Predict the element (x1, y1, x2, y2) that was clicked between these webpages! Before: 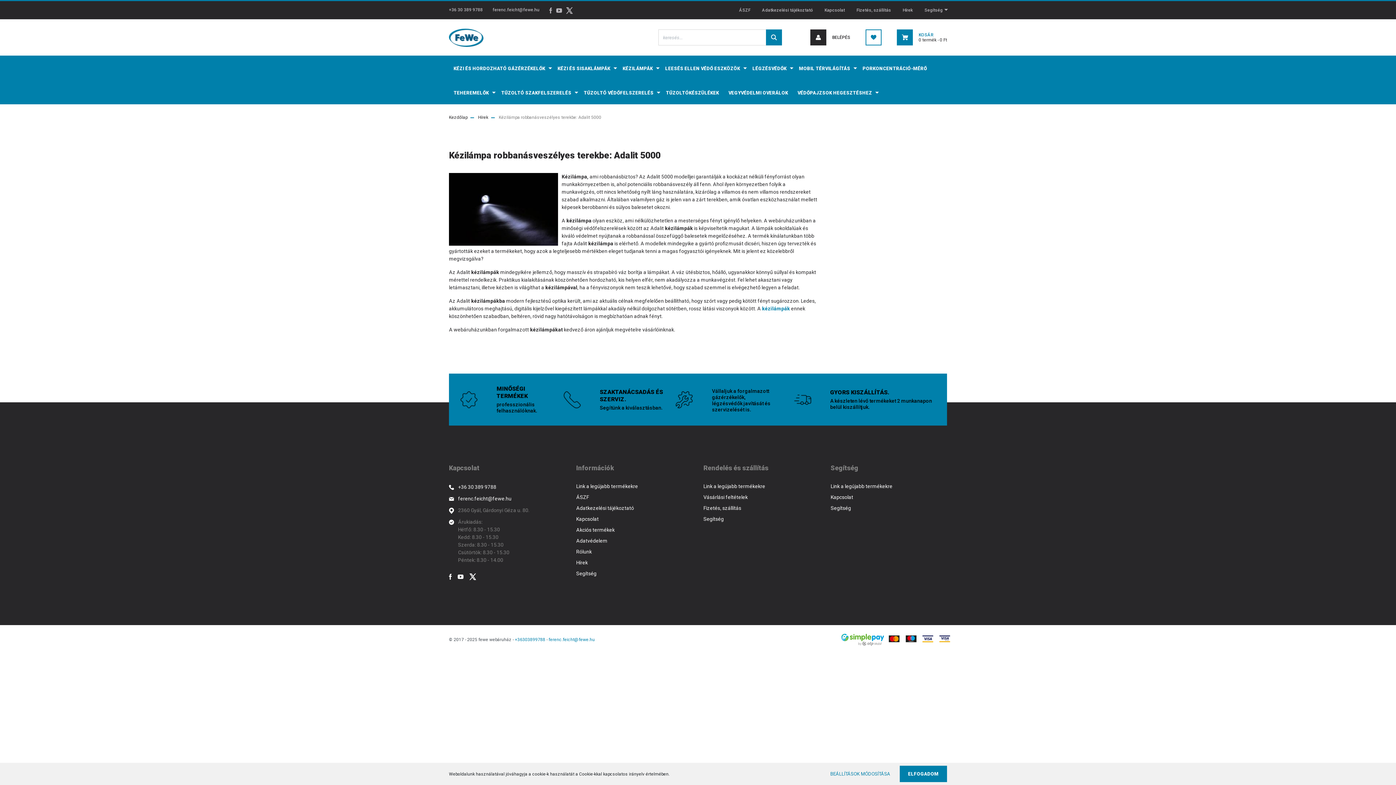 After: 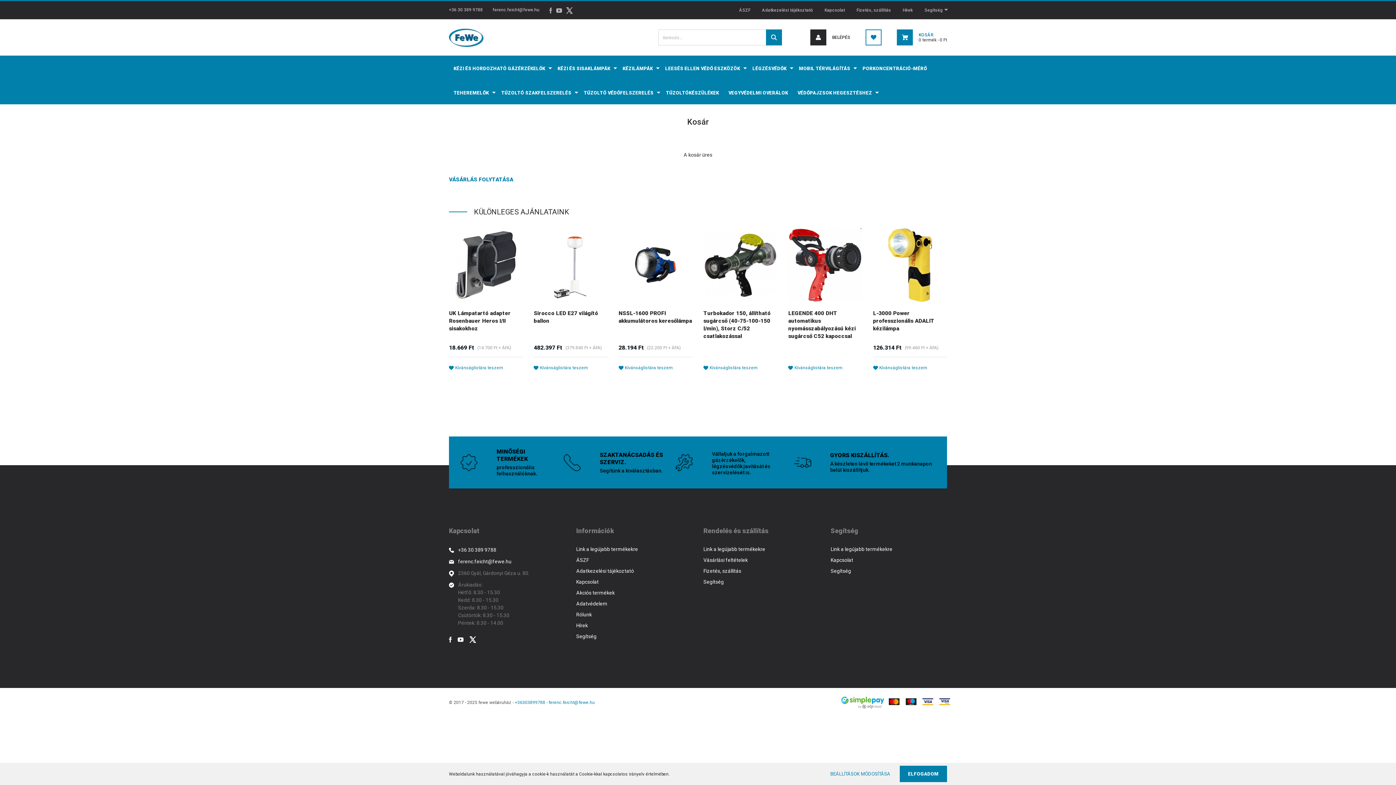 Action: bbox: (897, 29, 947, 45) label: KOSÁR
0 termék - 0 Ft